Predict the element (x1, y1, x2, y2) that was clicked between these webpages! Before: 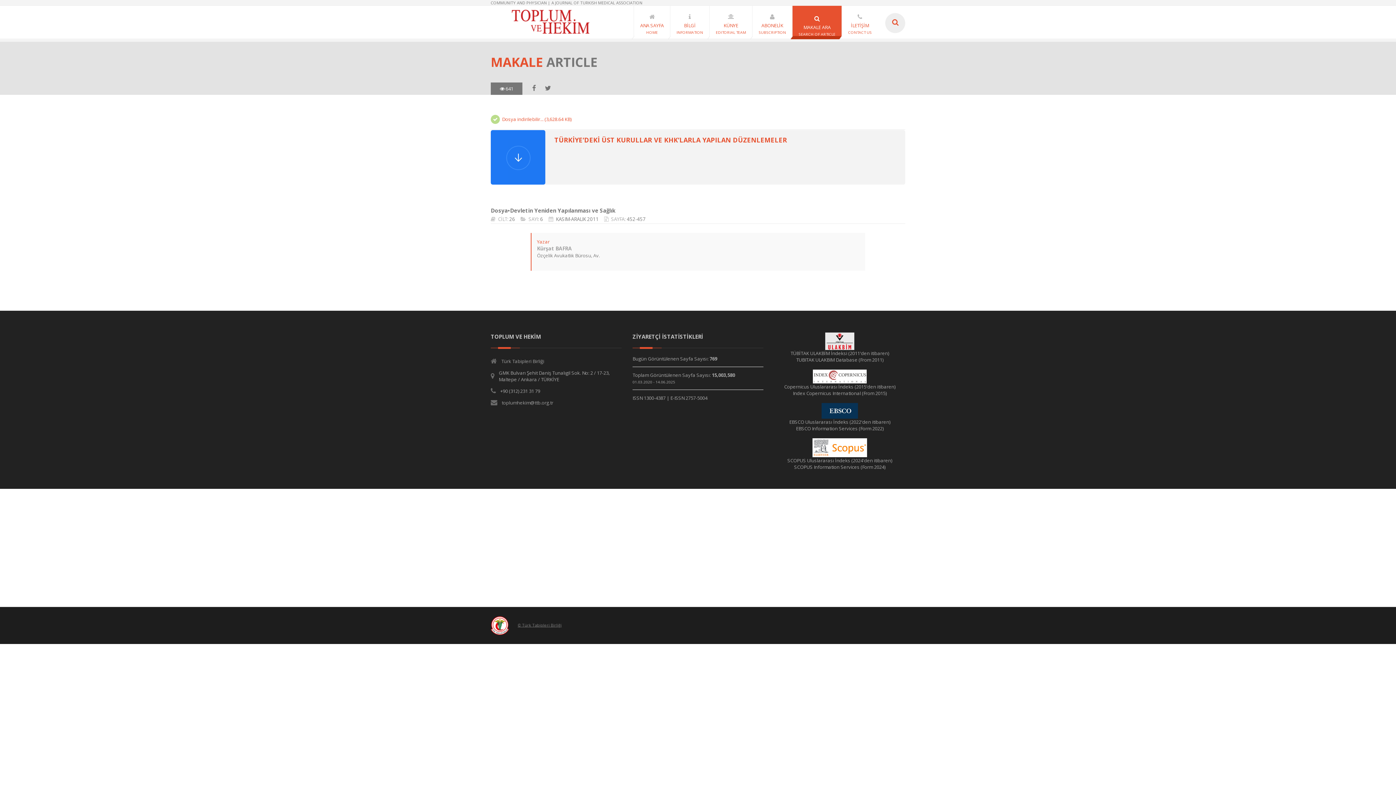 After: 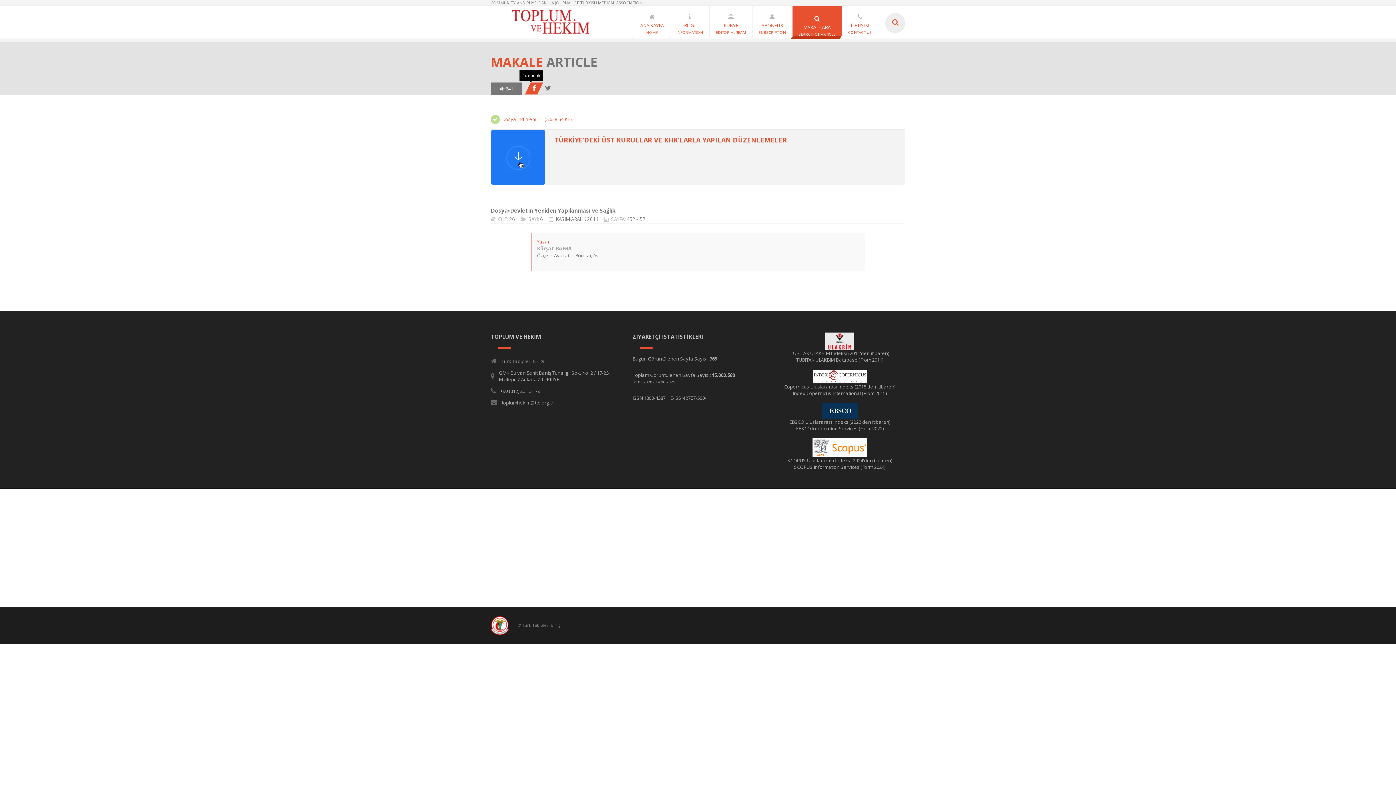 Action: bbox: (525, 82, 543, 94)